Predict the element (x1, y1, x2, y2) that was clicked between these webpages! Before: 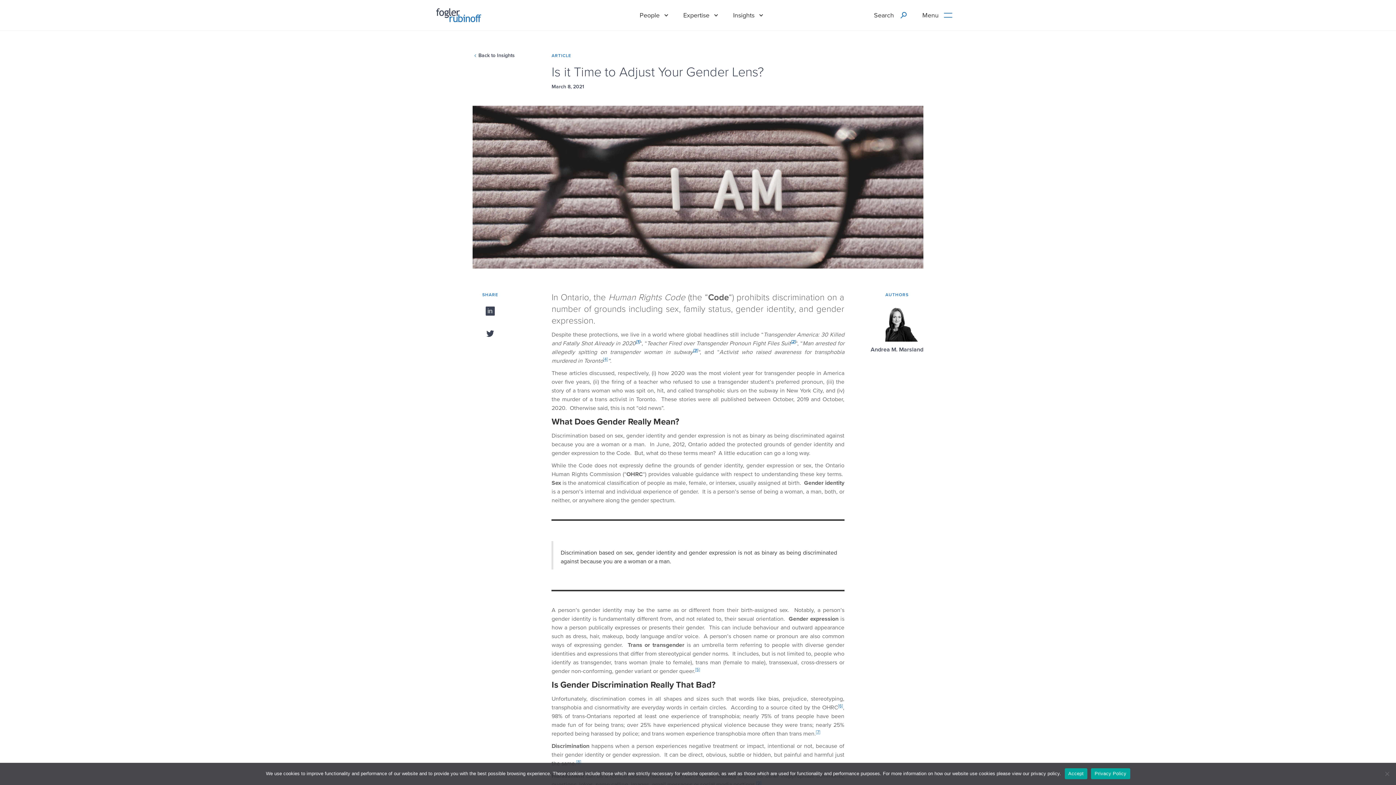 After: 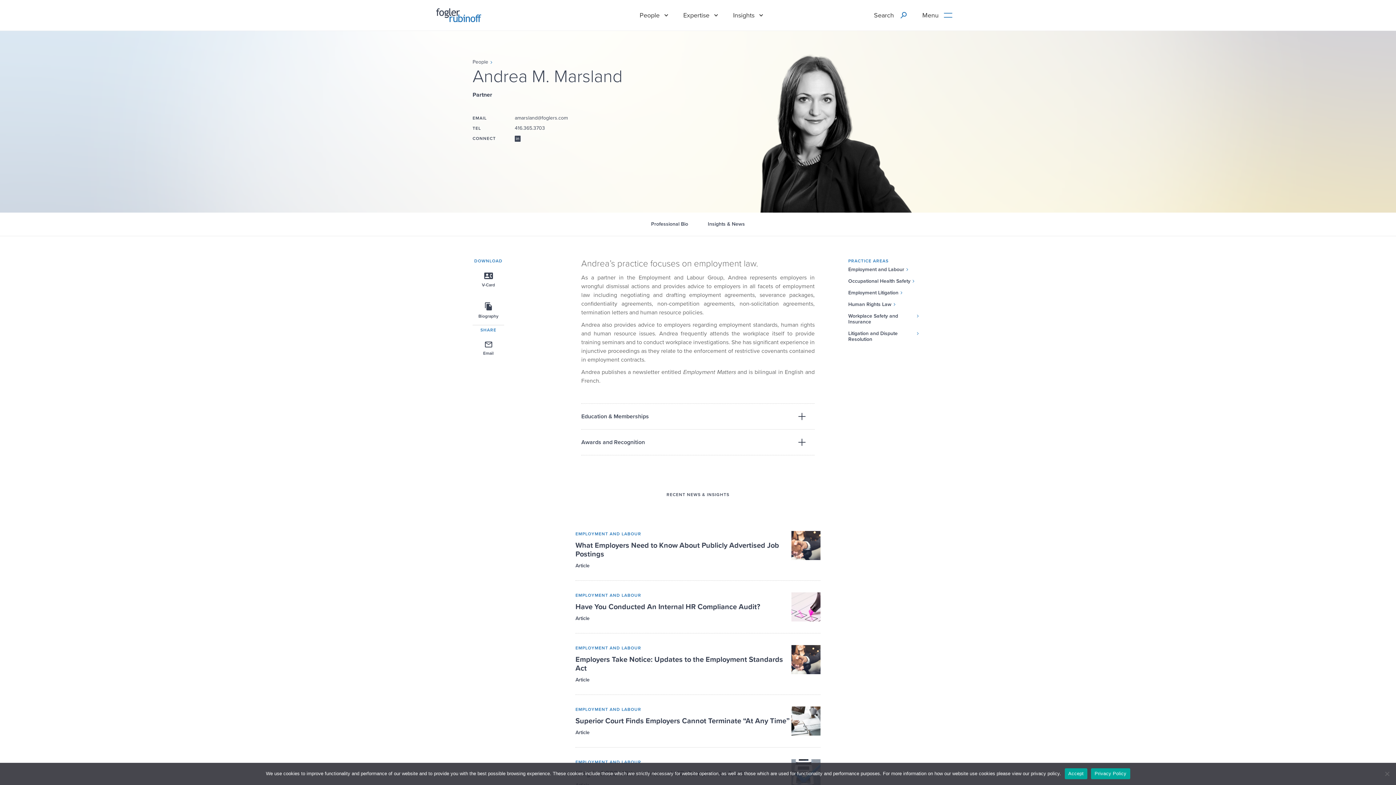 Action: bbox: (870, 305, 923, 353) label: Andrea M. Marsland